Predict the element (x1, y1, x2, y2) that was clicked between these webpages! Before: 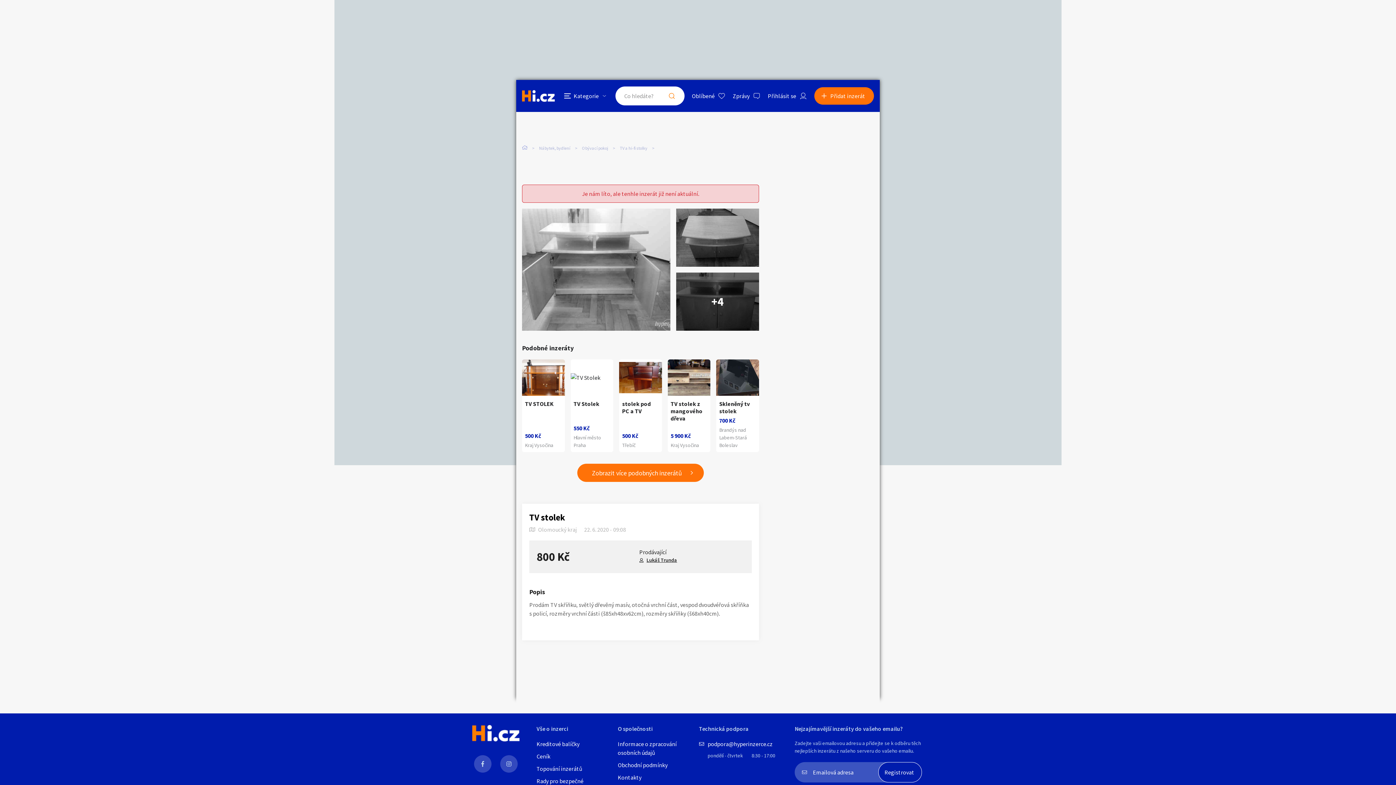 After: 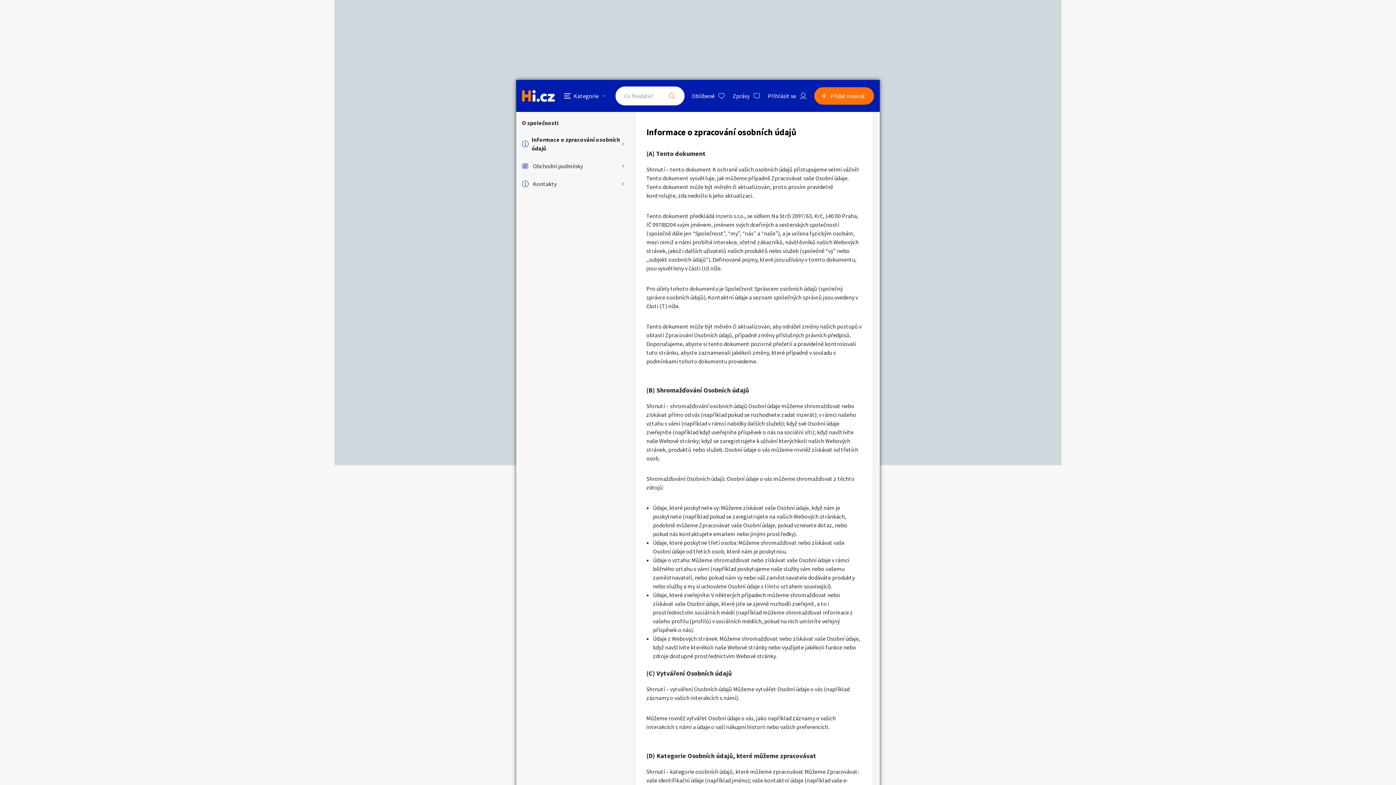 Action: label: Informace o zpracování osobních údajů bbox: (617, 740, 691, 757)